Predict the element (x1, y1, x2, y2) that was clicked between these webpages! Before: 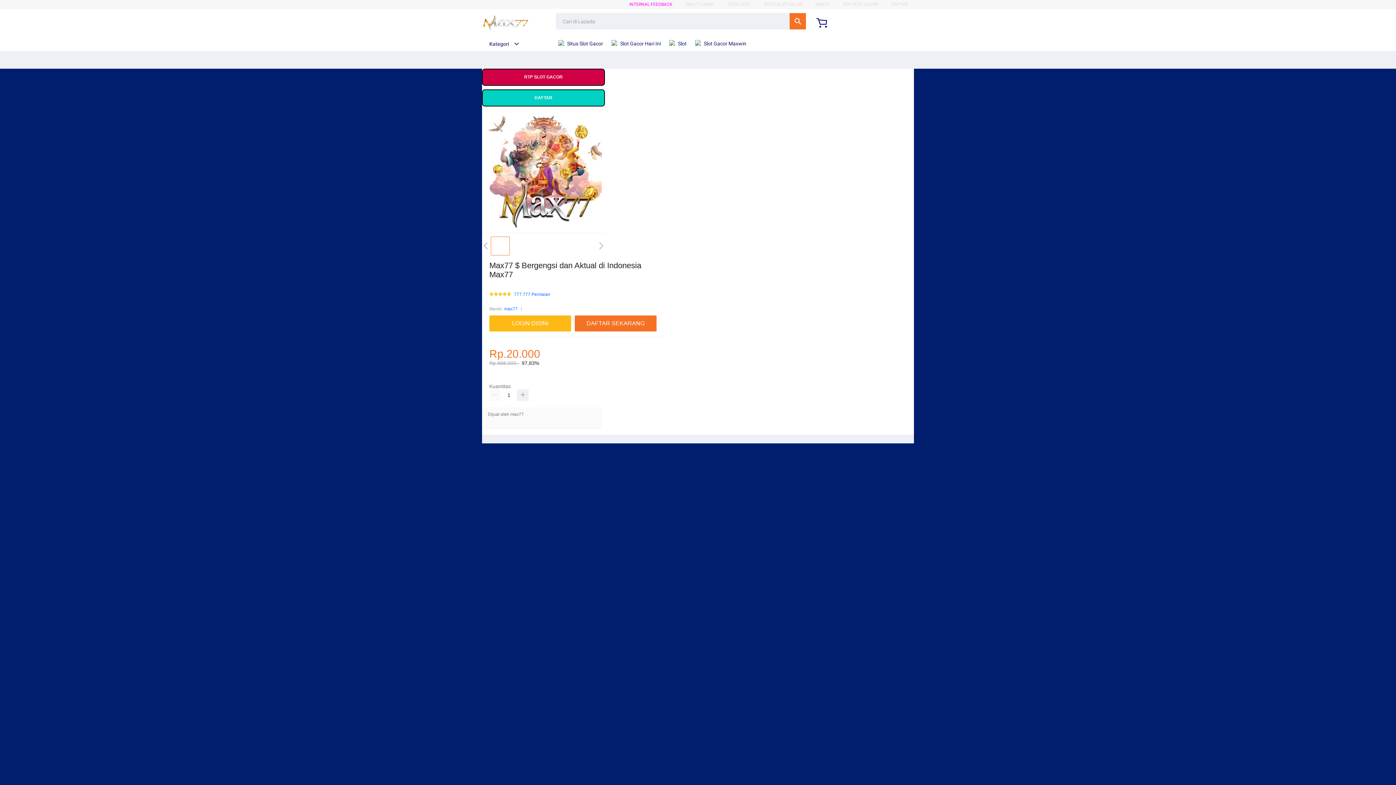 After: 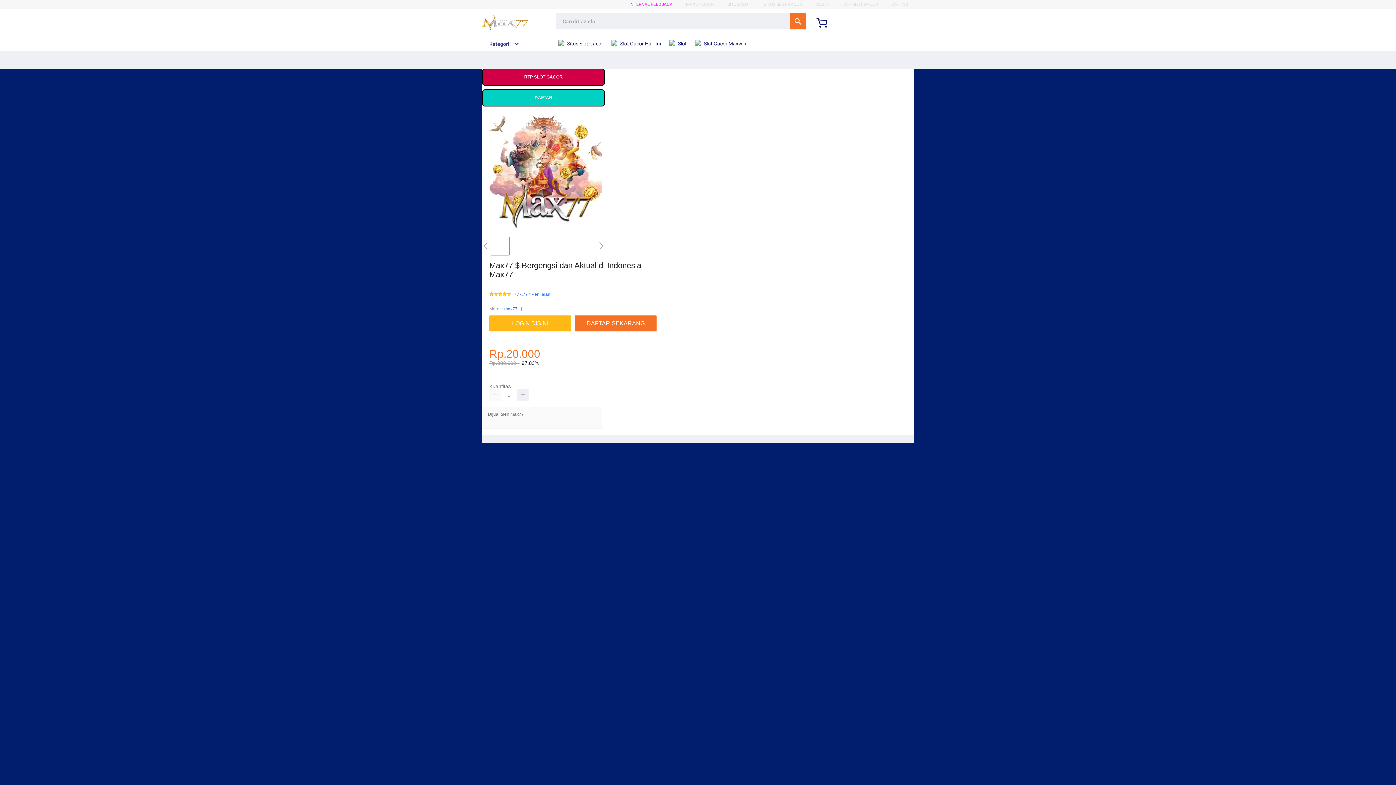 Action: bbox: (482, 41, 519, 46) label: Kategori